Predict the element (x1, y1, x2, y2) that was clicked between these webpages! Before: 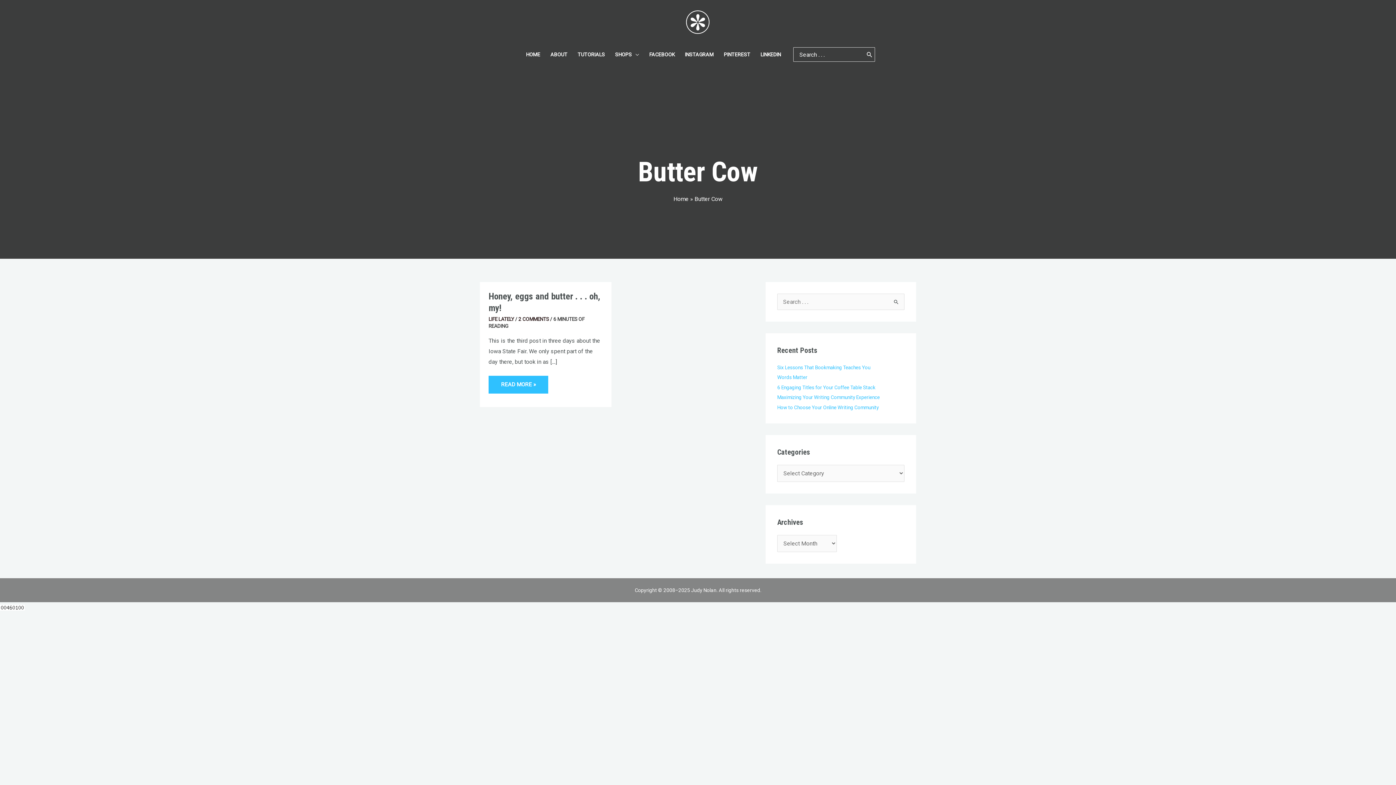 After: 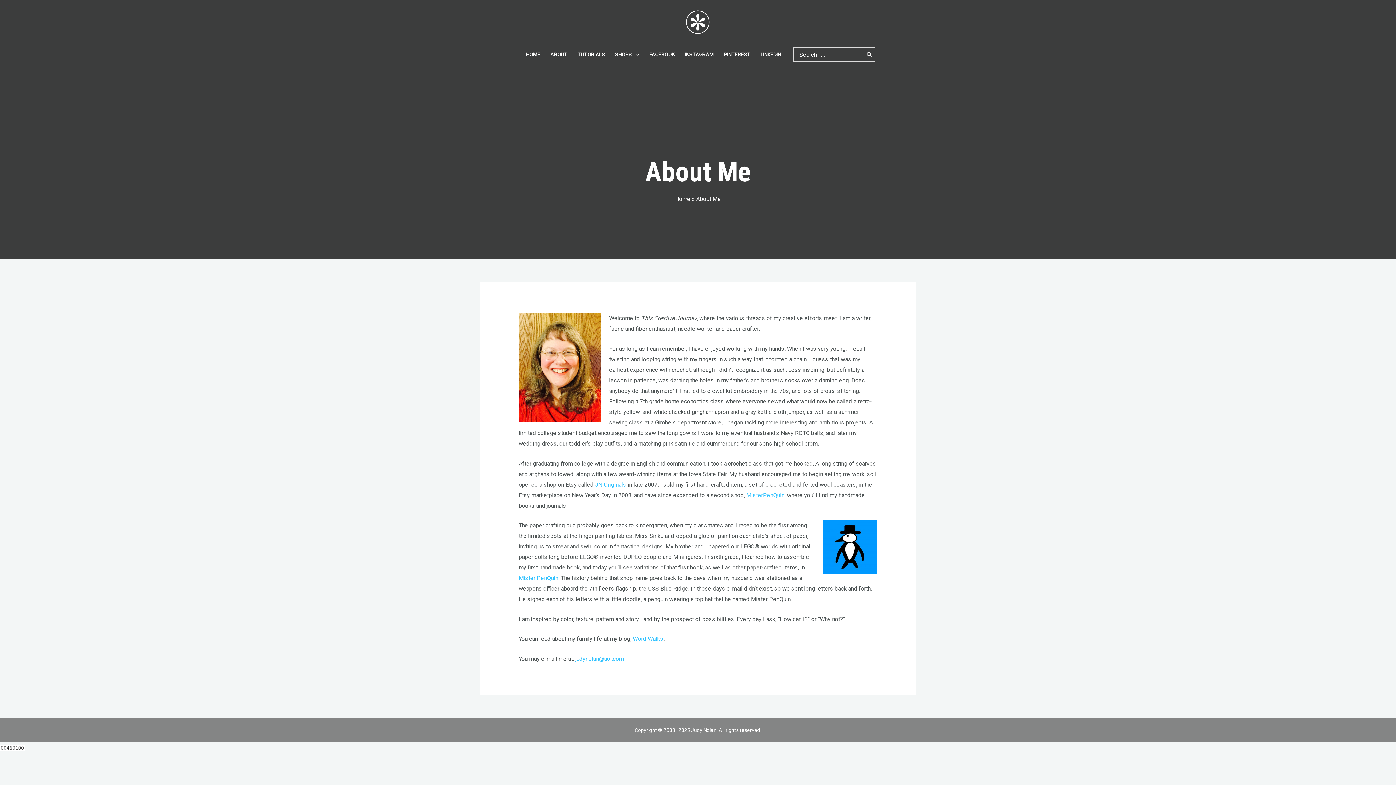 Action: label: ABOUT bbox: (545, 44, 572, 64)